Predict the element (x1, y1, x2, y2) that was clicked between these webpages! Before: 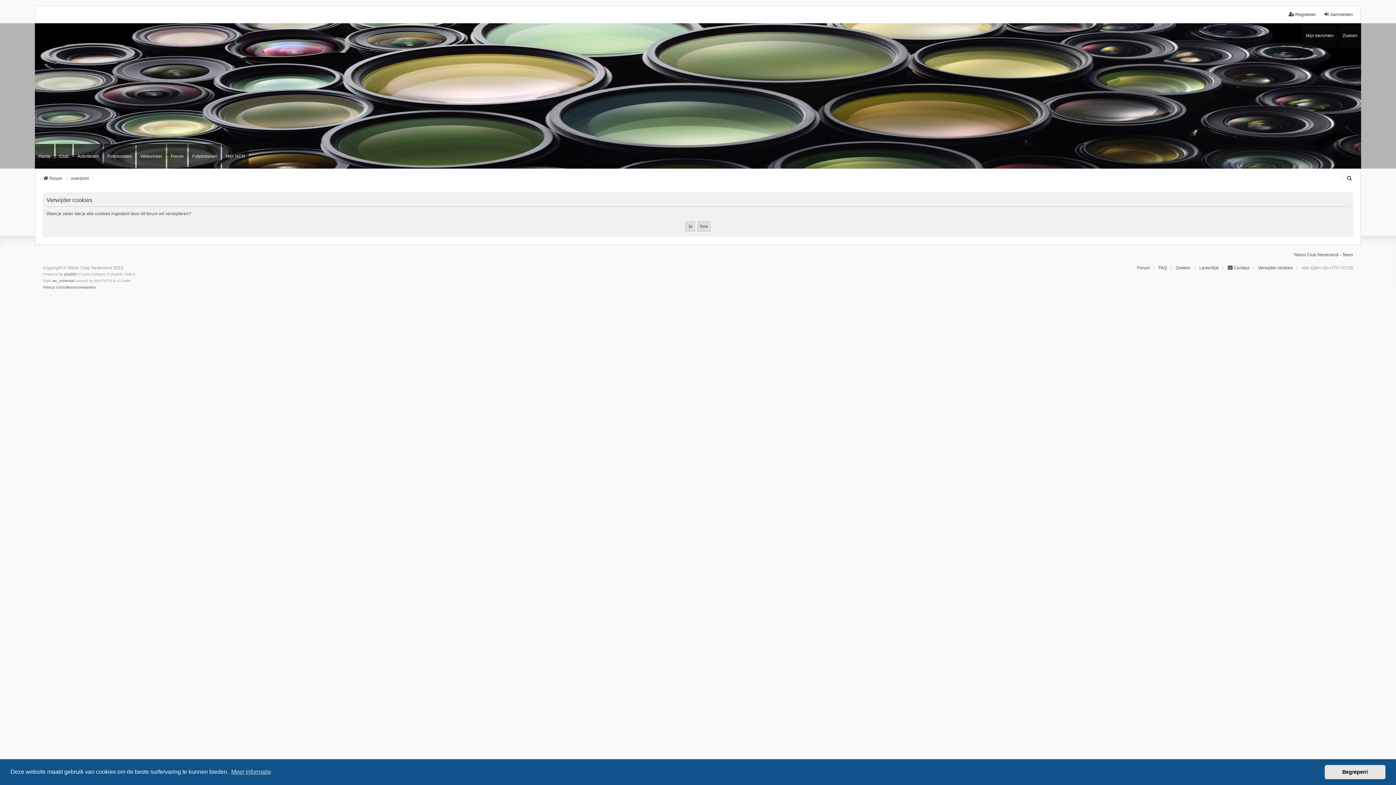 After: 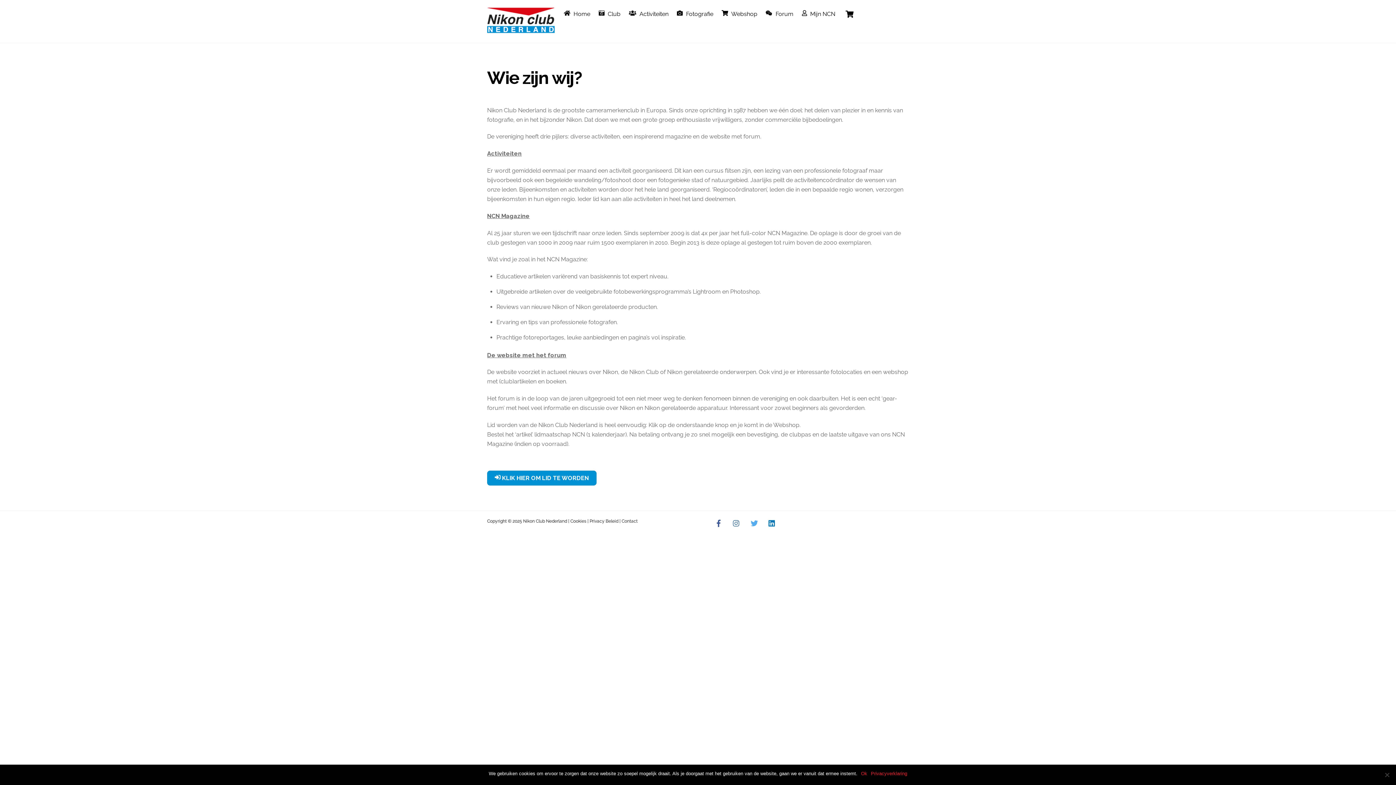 Action: bbox: (55, 144, 72, 168) label: Club